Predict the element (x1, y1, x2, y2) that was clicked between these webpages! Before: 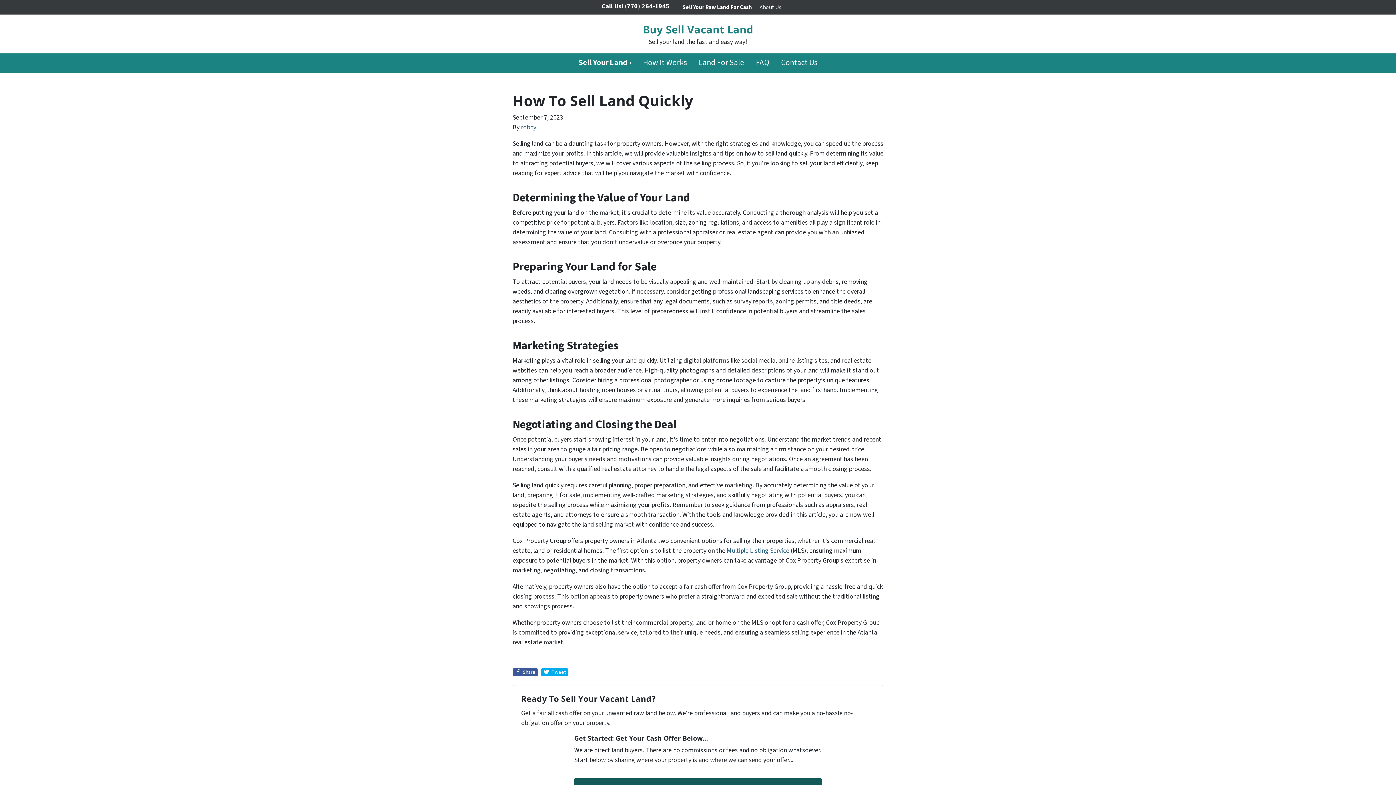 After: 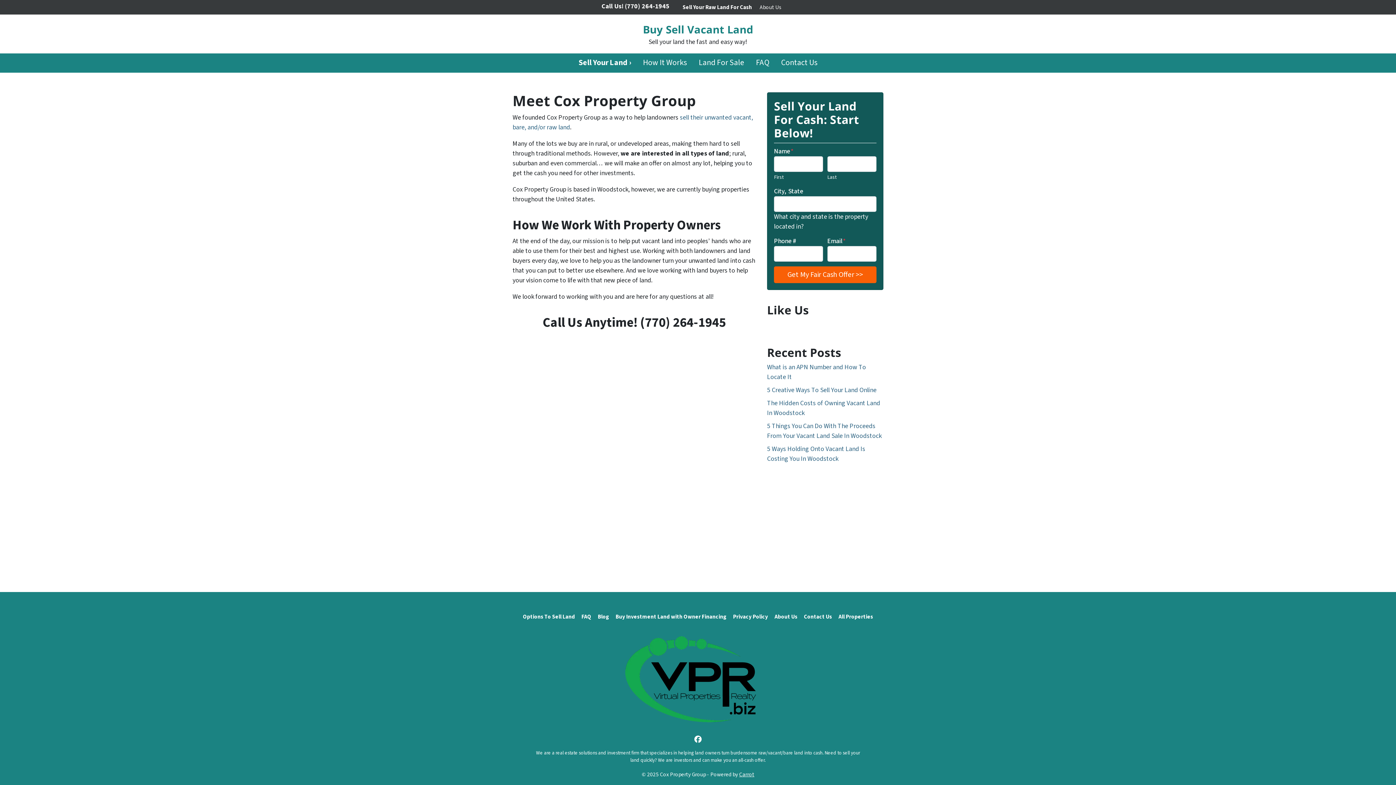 Action: label: About Us bbox: (756, 0, 784, 14)